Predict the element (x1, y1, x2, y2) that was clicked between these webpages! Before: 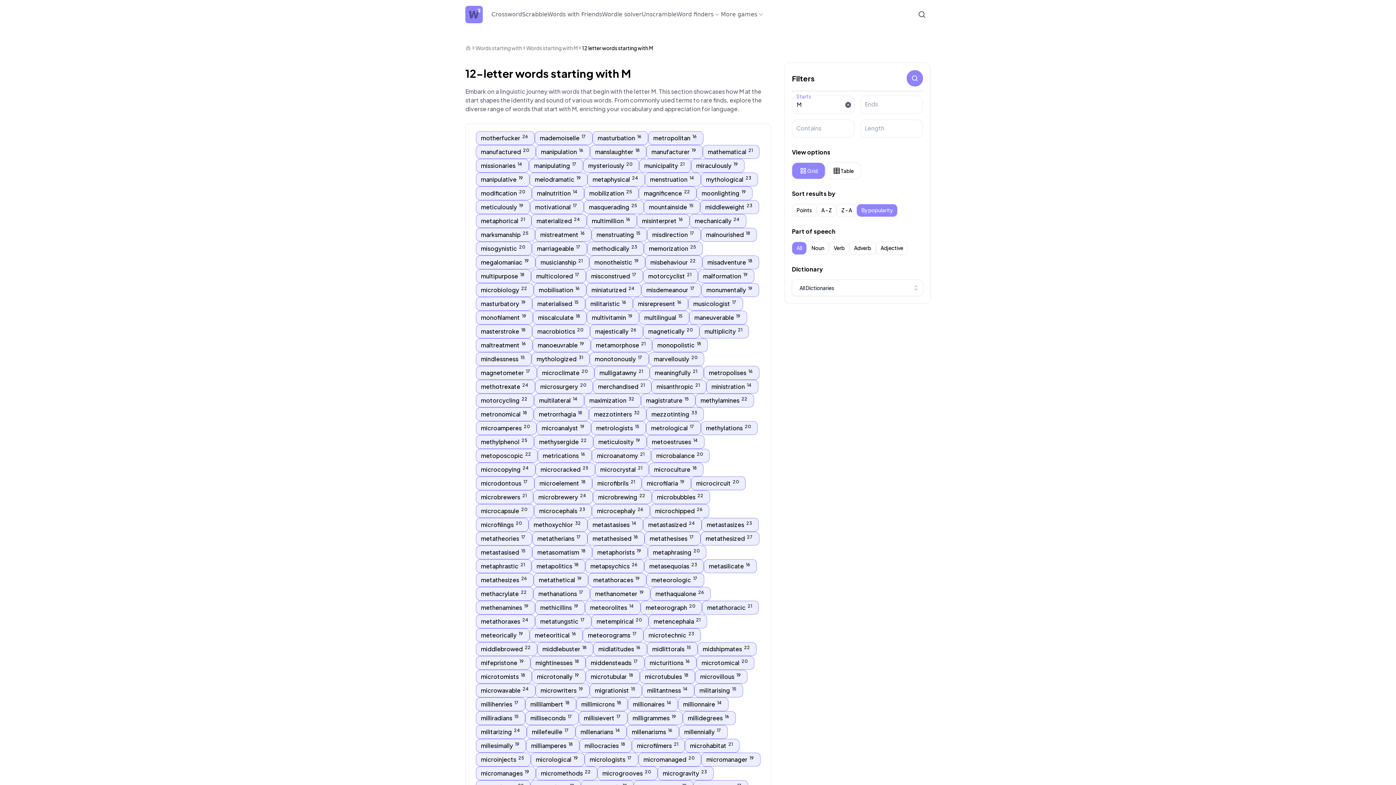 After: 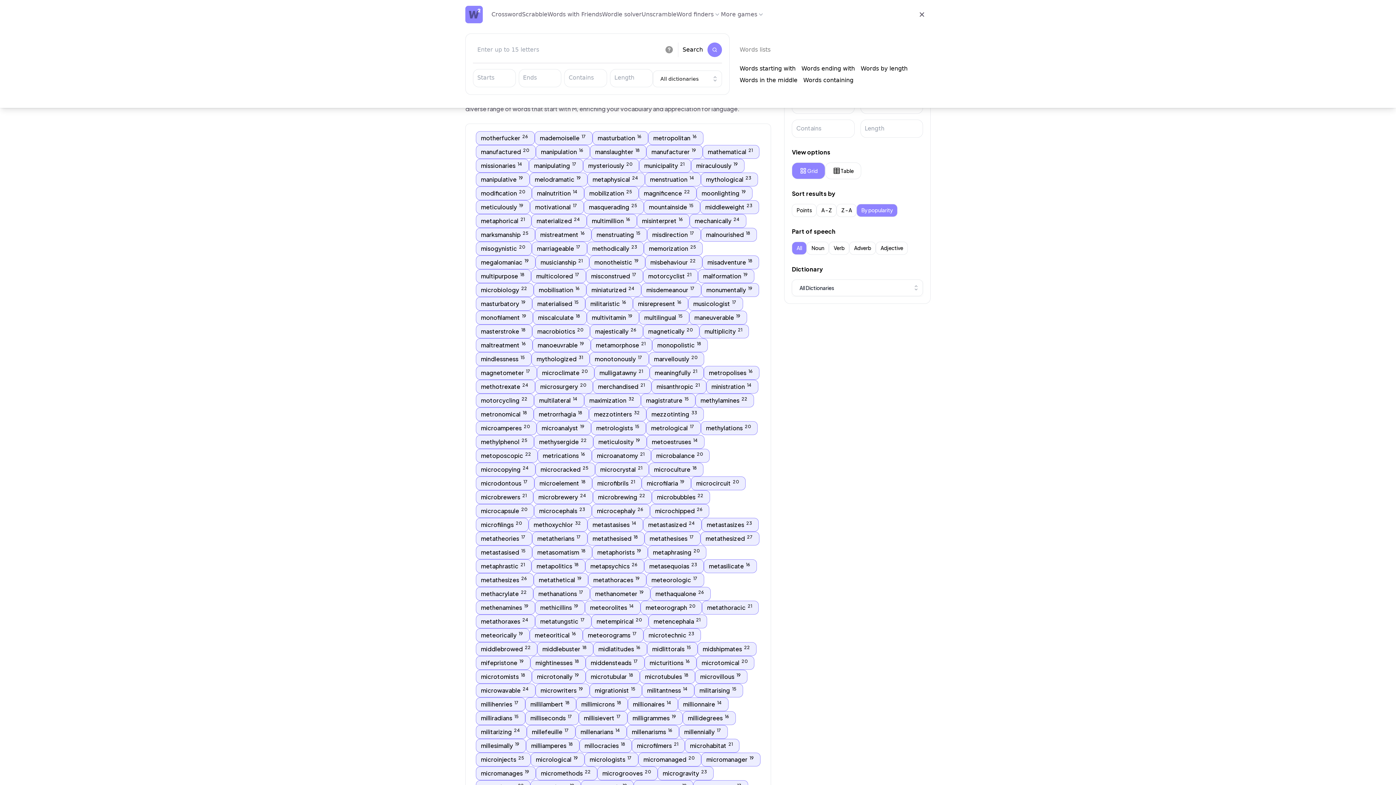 Action: bbox: (913, 10, 930, 18)